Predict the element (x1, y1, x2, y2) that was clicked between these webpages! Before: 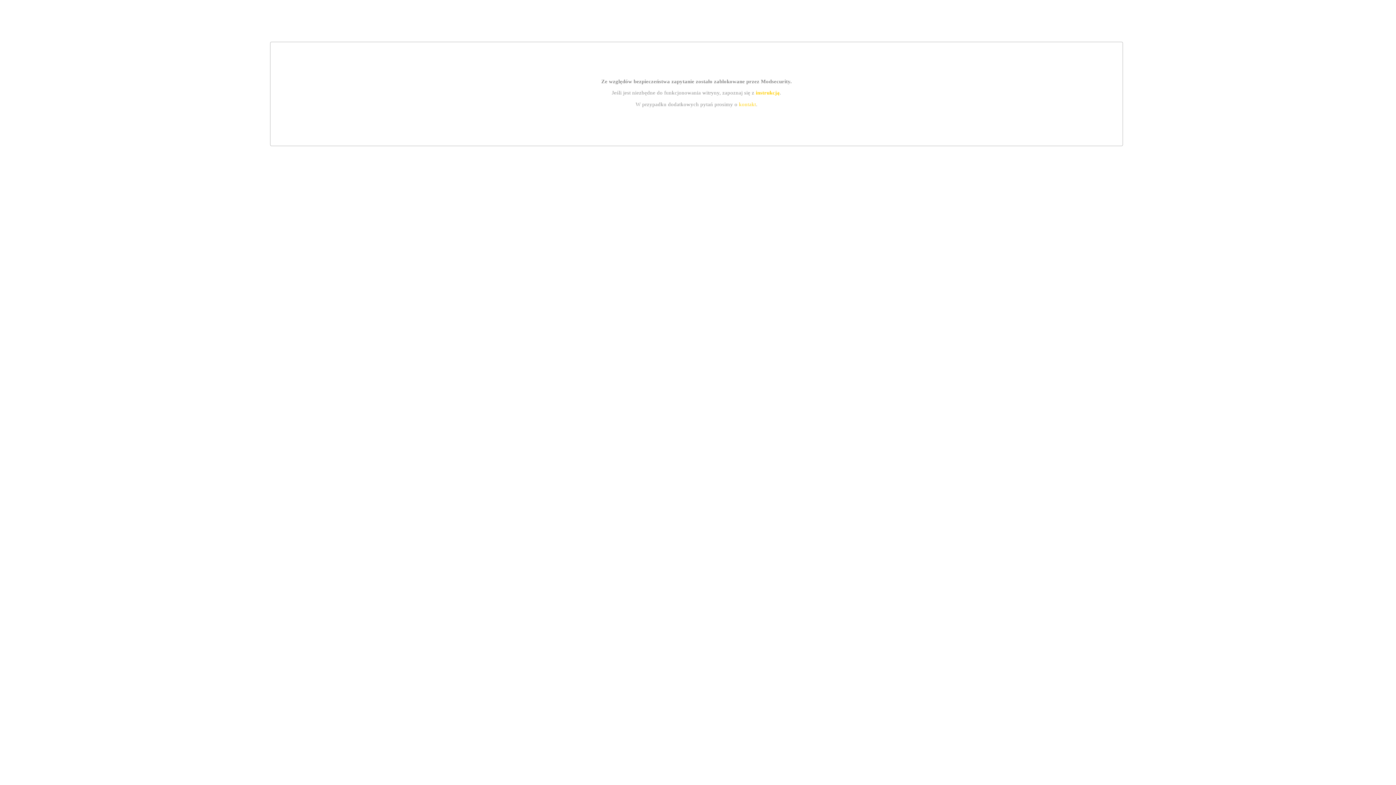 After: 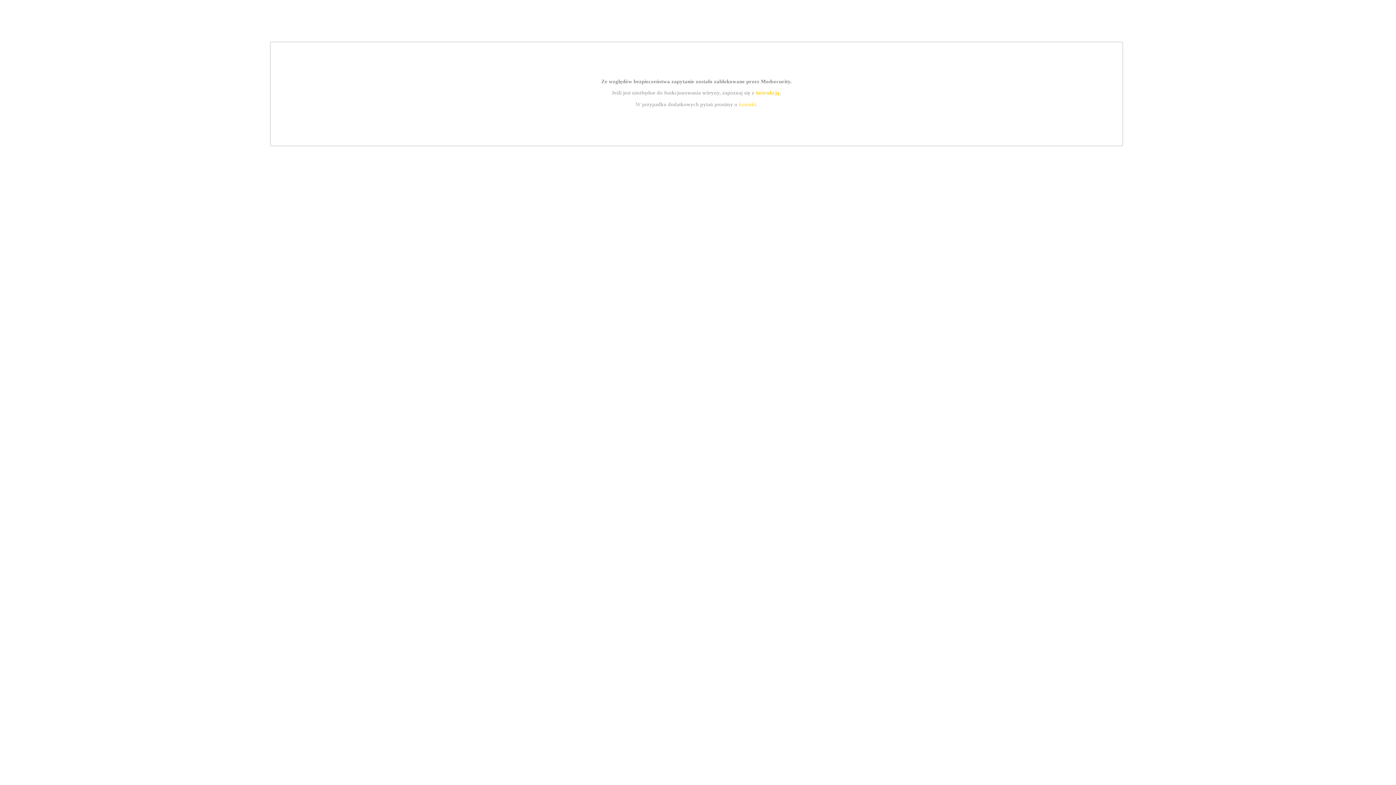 Action: bbox: (739, 101, 756, 107) label: kontakt